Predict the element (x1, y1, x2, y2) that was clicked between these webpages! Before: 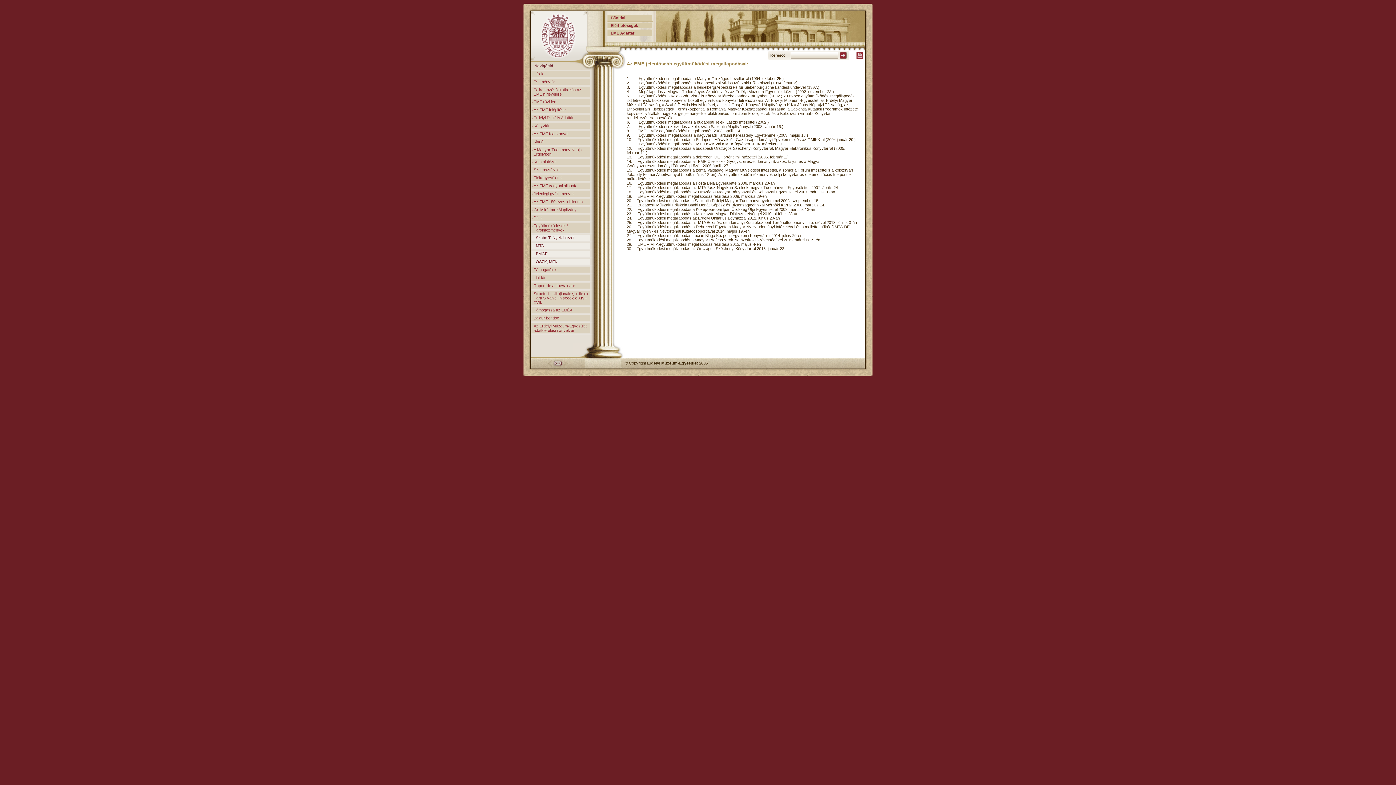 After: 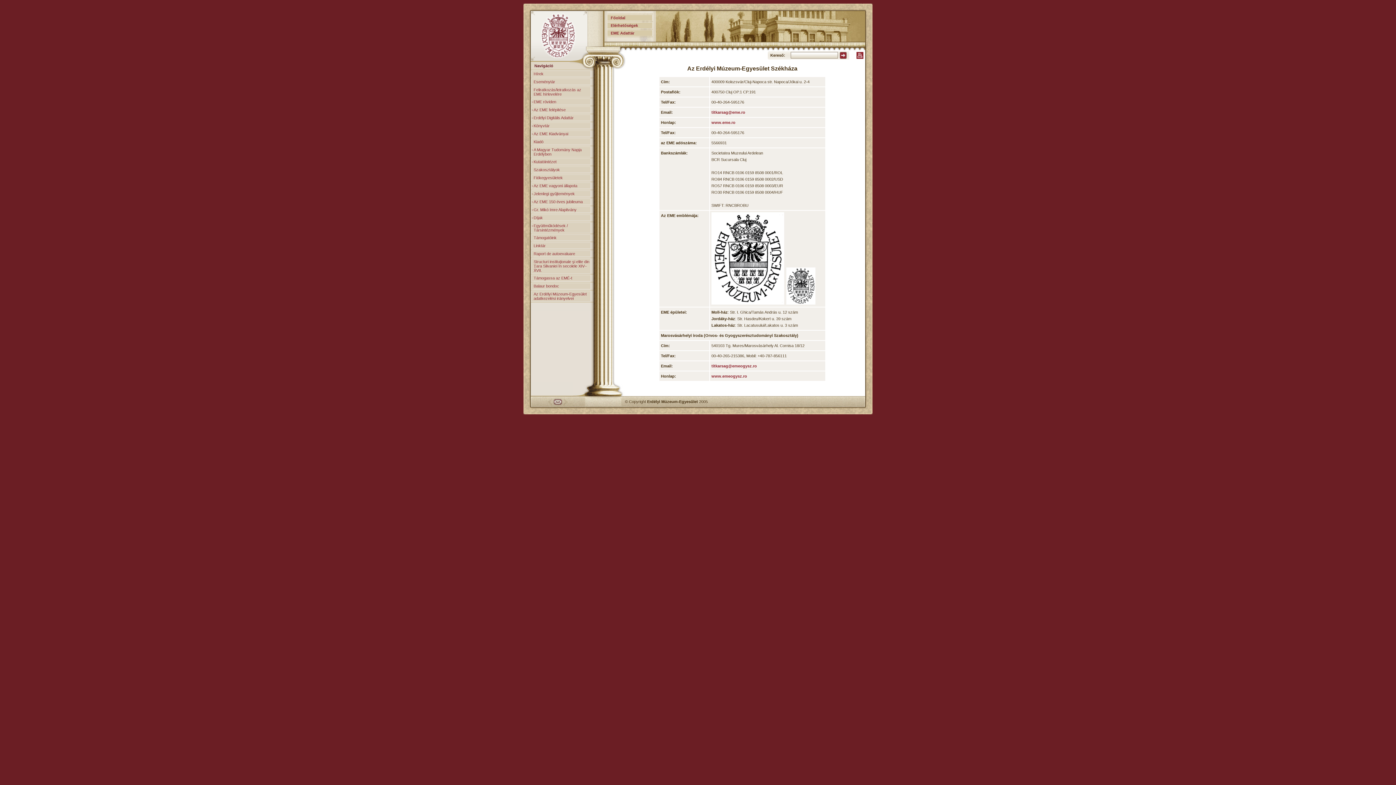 Action: bbox: (607, 22, 652, 28) label:    Elérhetőségek